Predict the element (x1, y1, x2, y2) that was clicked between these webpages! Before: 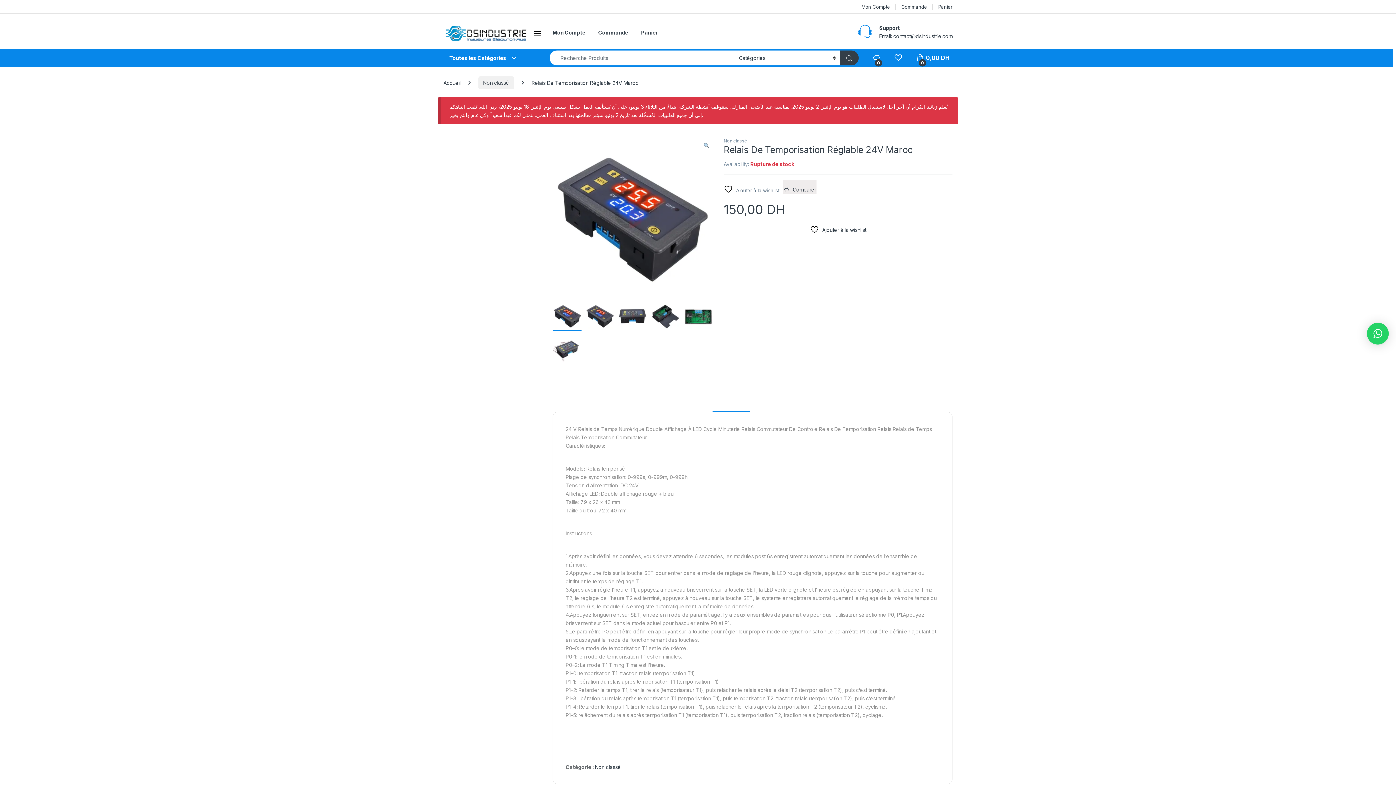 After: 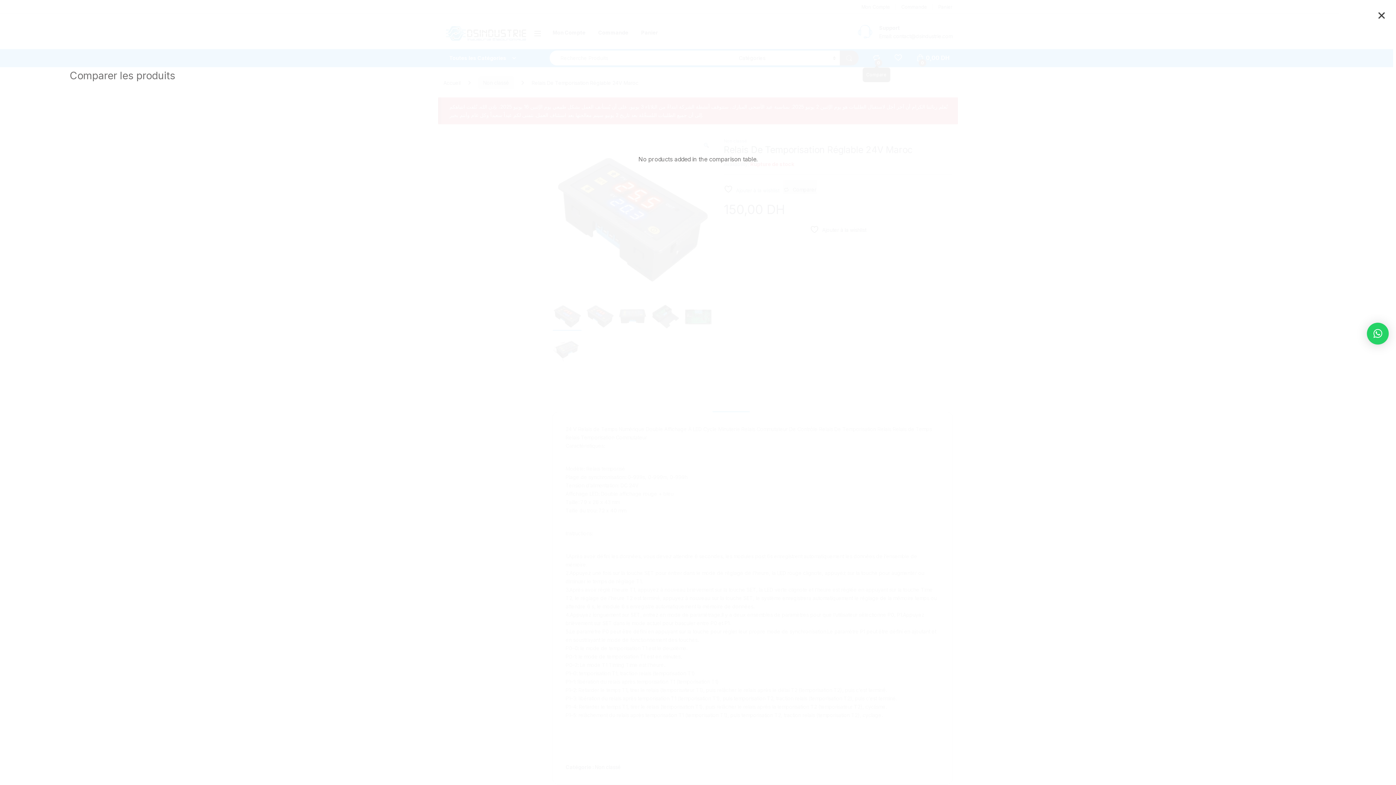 Action: label: 0 bbox: (872, 54, 880, 61)